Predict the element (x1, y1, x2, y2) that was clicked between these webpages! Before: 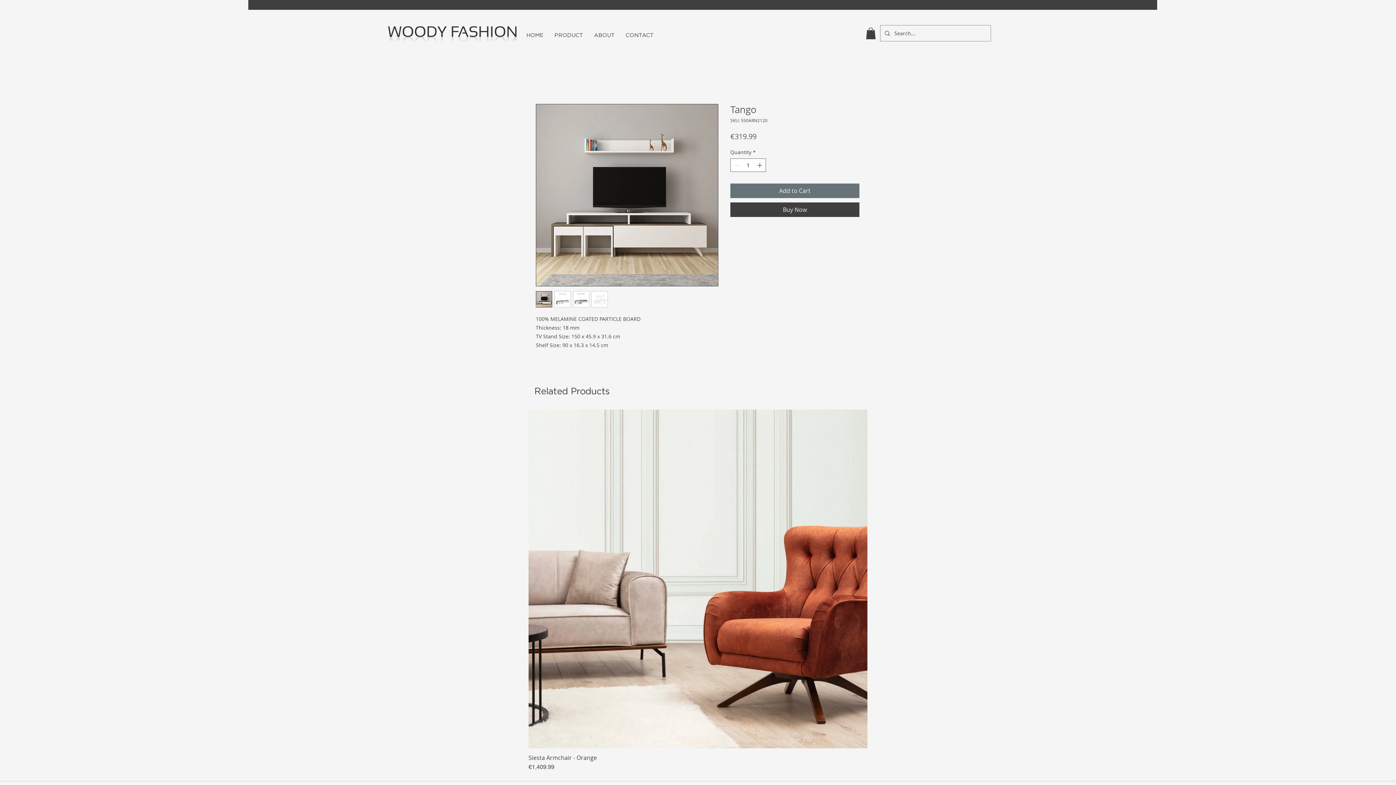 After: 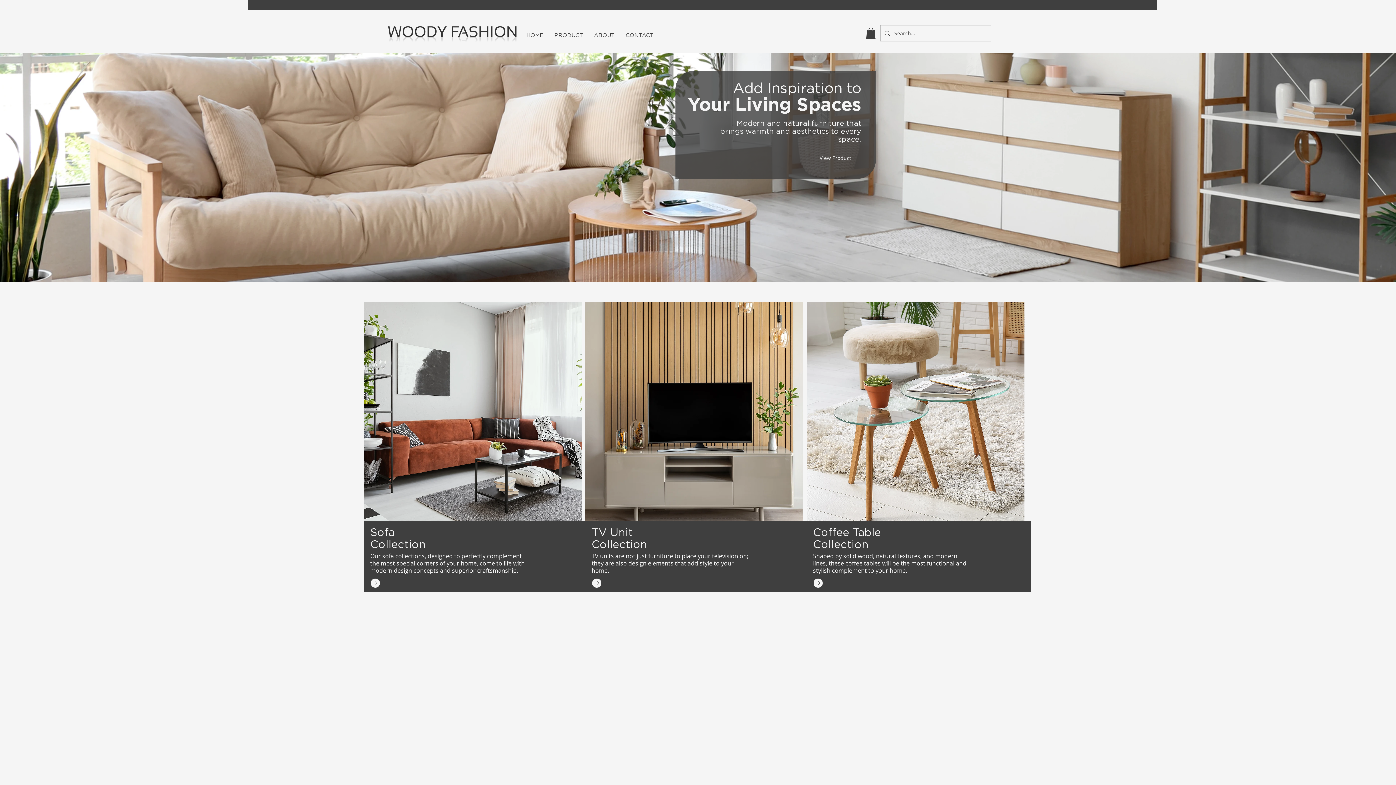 Action: bbox: (521, 32, 549, 38) label: HOME